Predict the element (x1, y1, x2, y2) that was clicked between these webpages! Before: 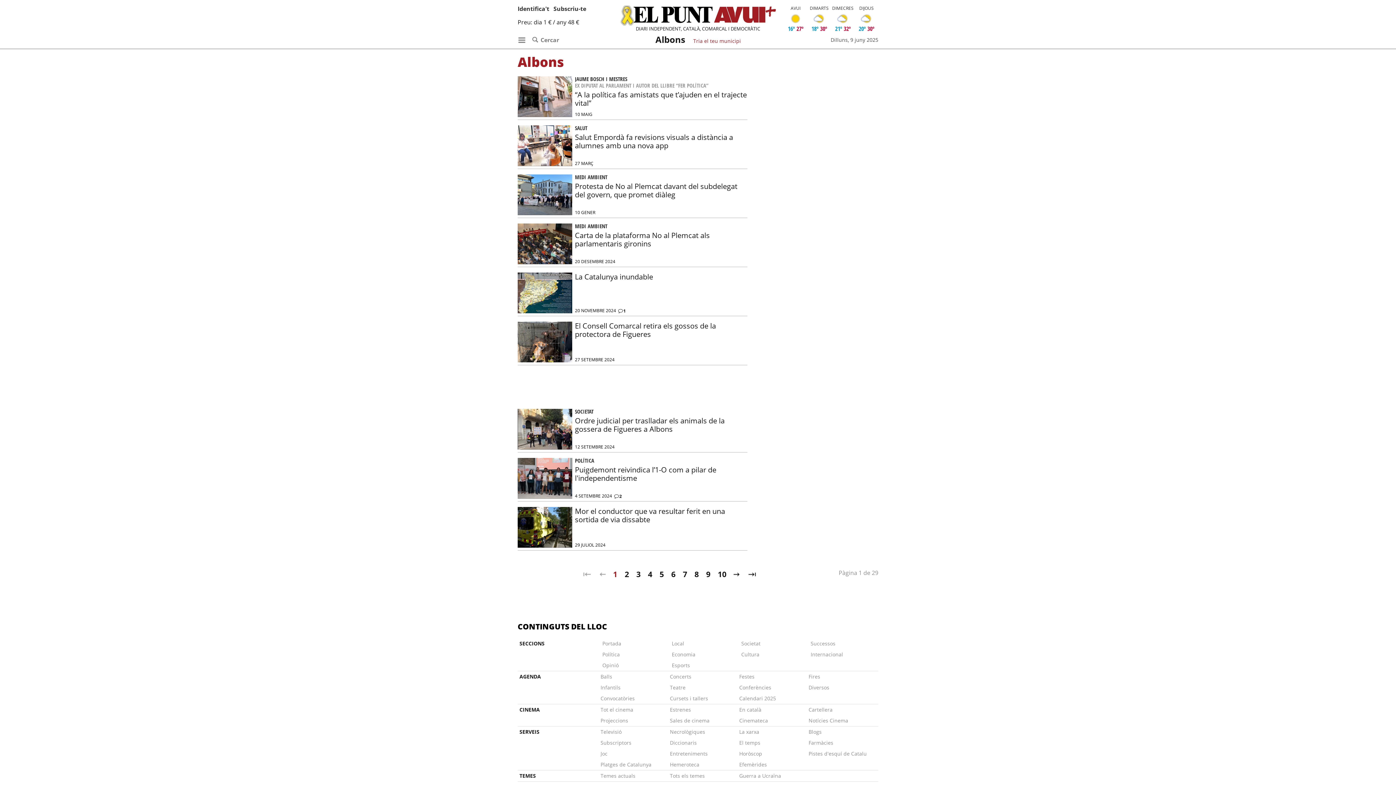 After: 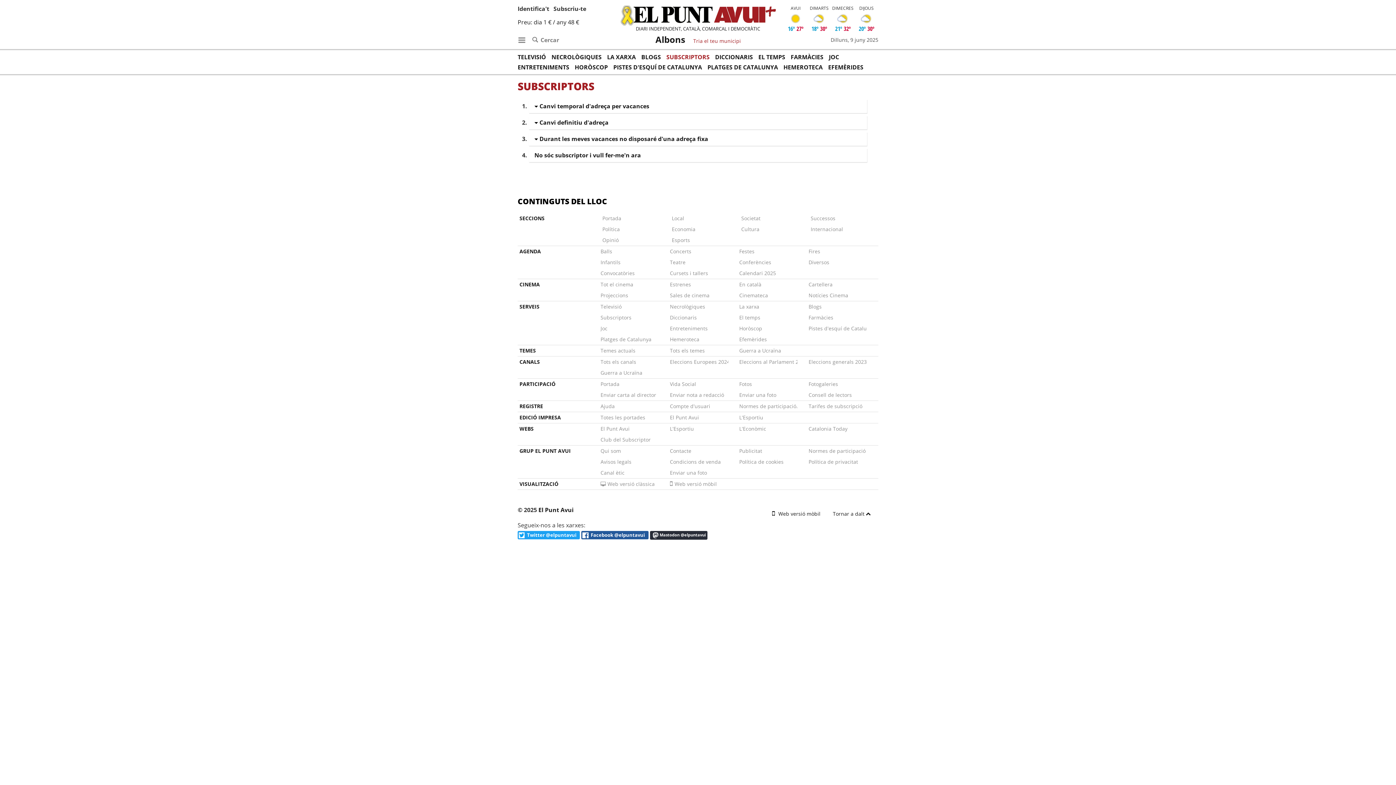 Action: bbox: (600, 737, 659, 748) label: Subscriptors